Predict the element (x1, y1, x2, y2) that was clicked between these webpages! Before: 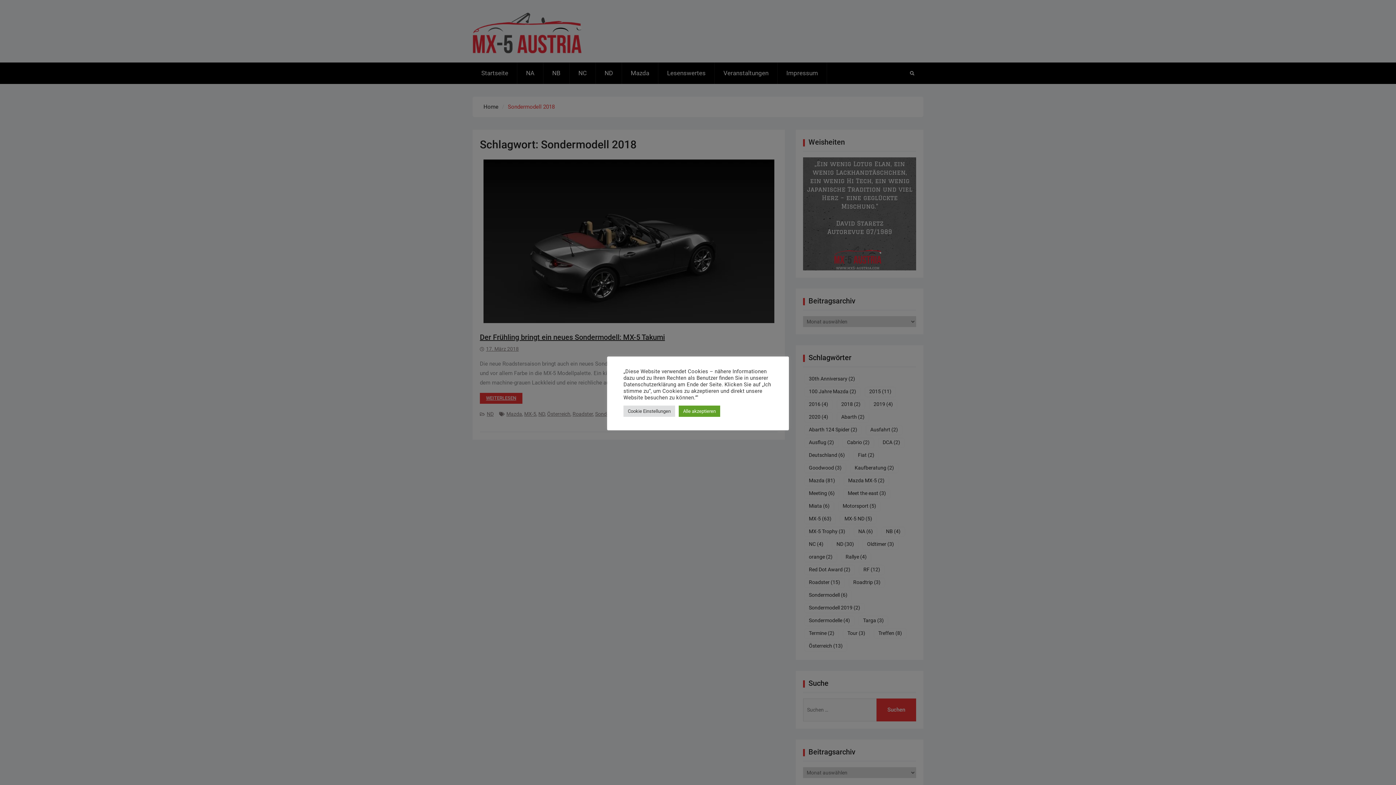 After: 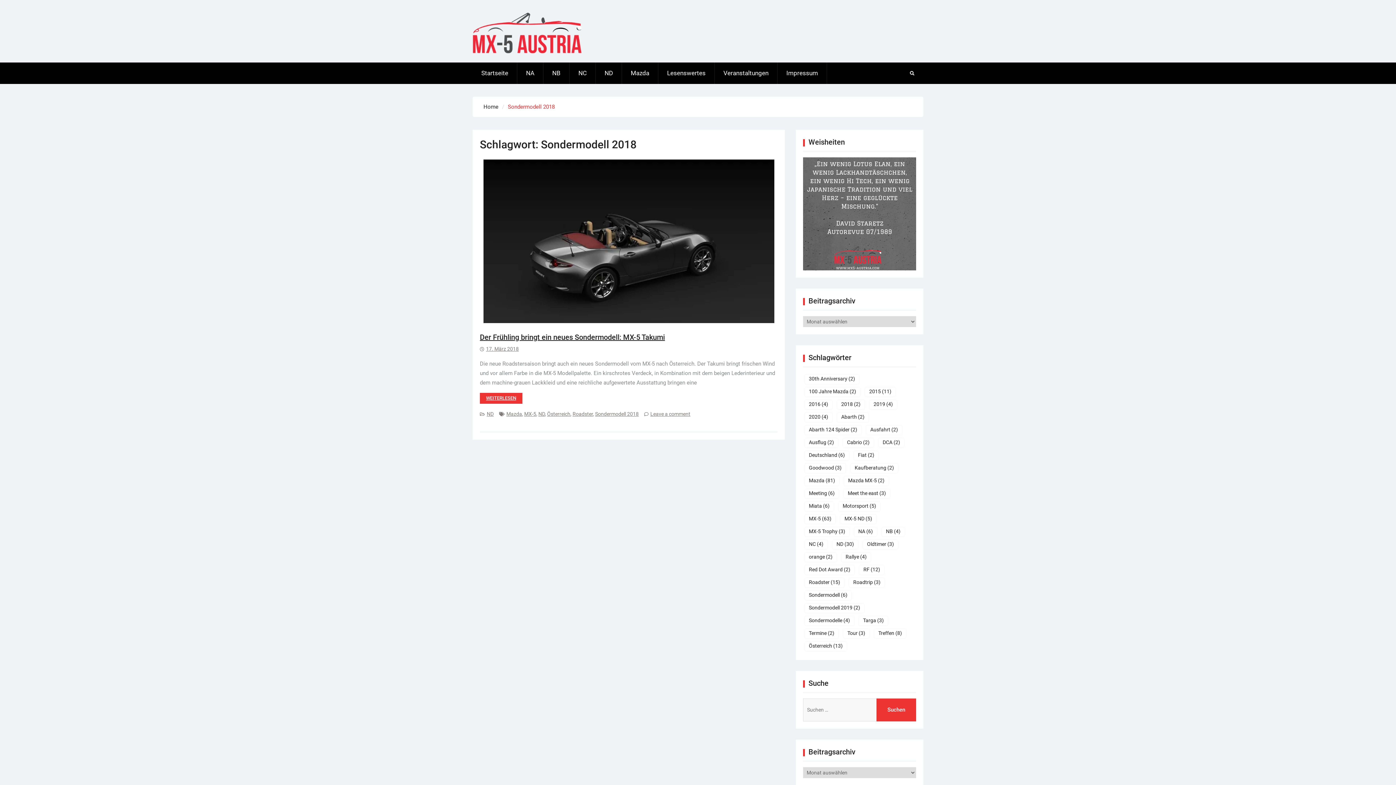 Action: bbox: (678, 405, 720, 416) label: Alle akzeptieren